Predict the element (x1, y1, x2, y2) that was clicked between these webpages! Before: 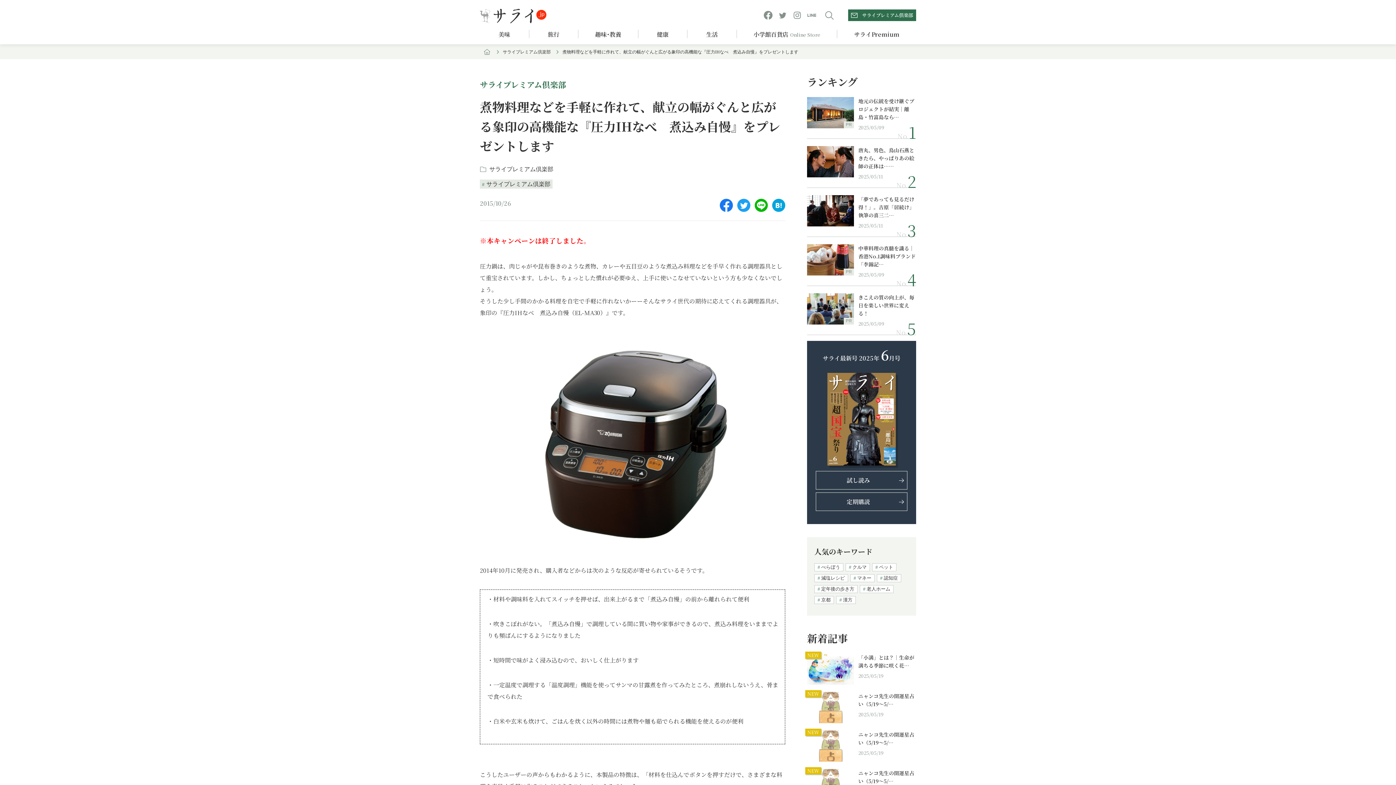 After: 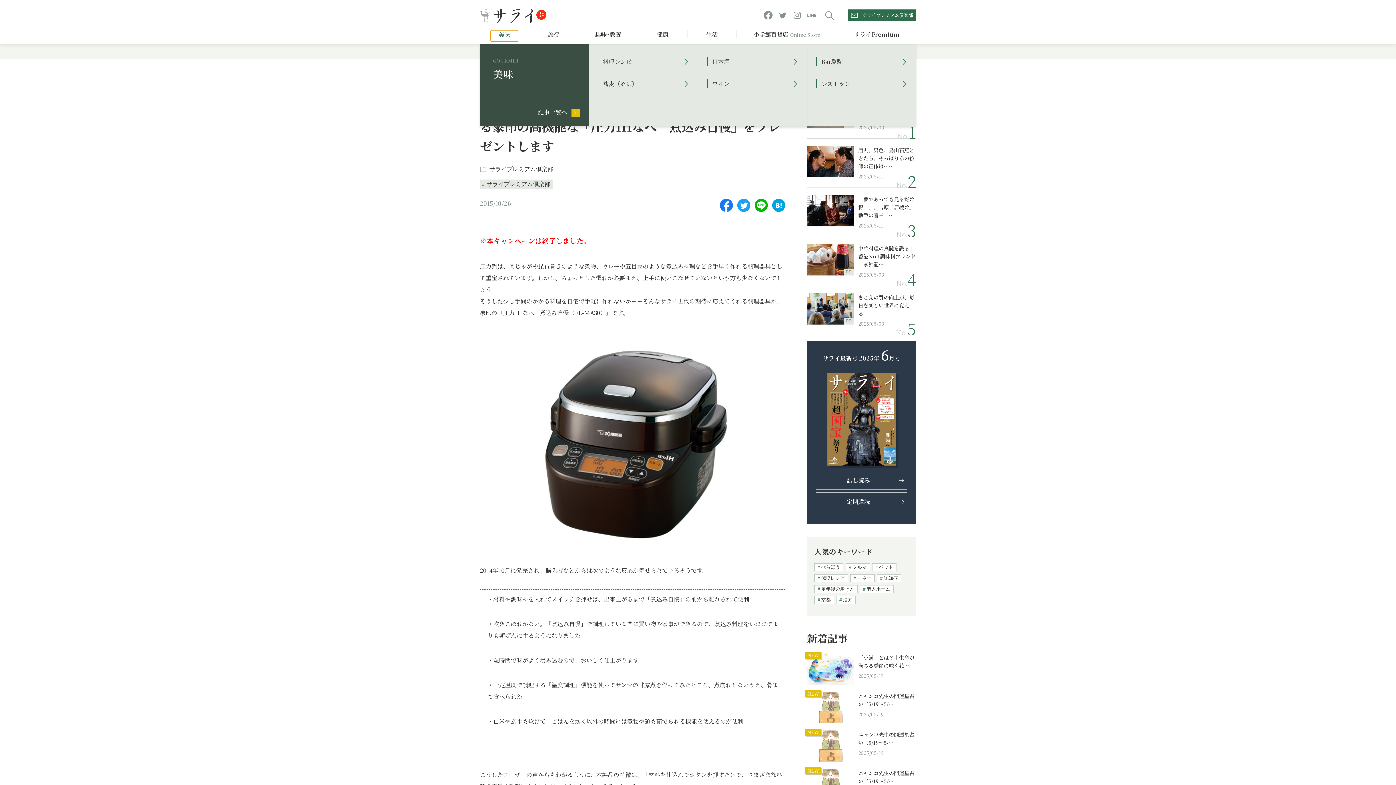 Action: bbox: (490, 30, 518, 39) label: 美味